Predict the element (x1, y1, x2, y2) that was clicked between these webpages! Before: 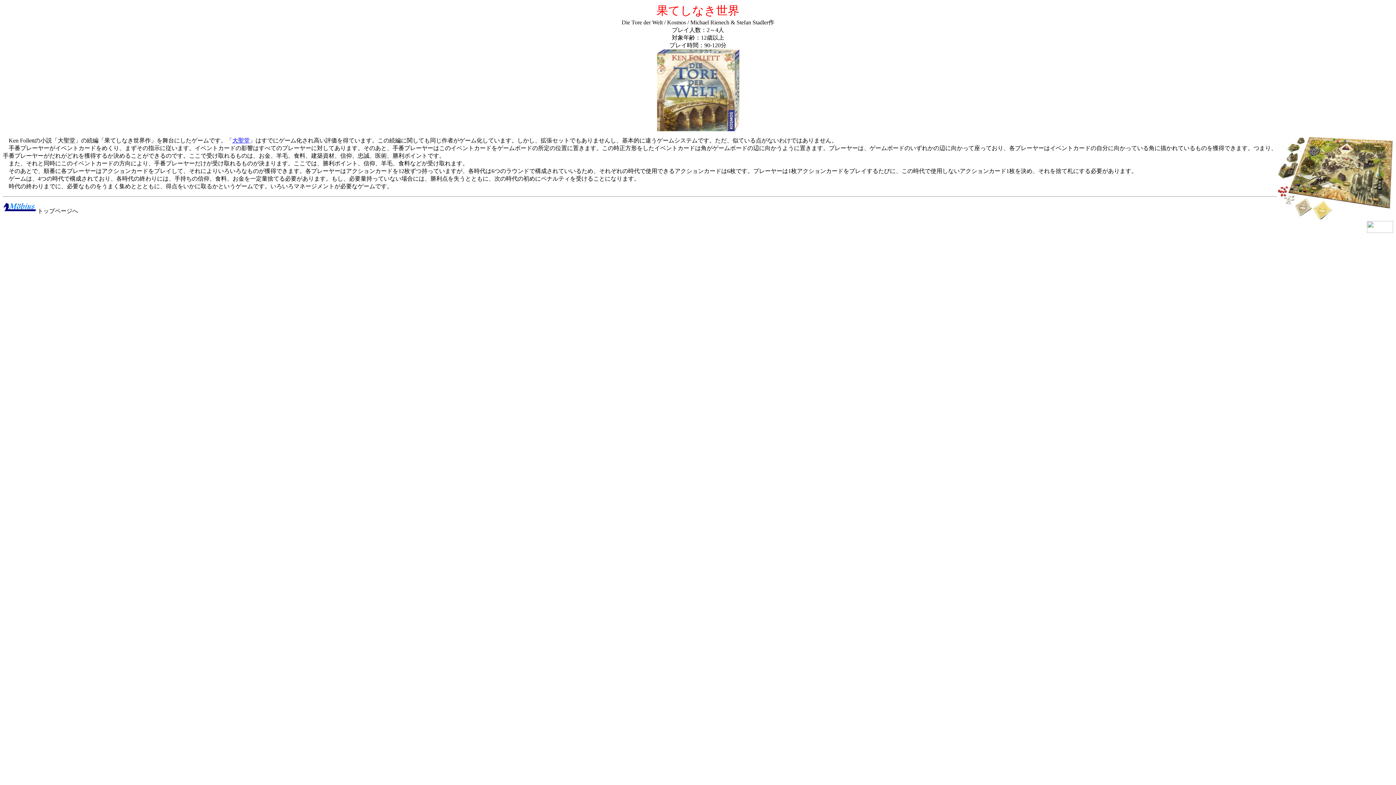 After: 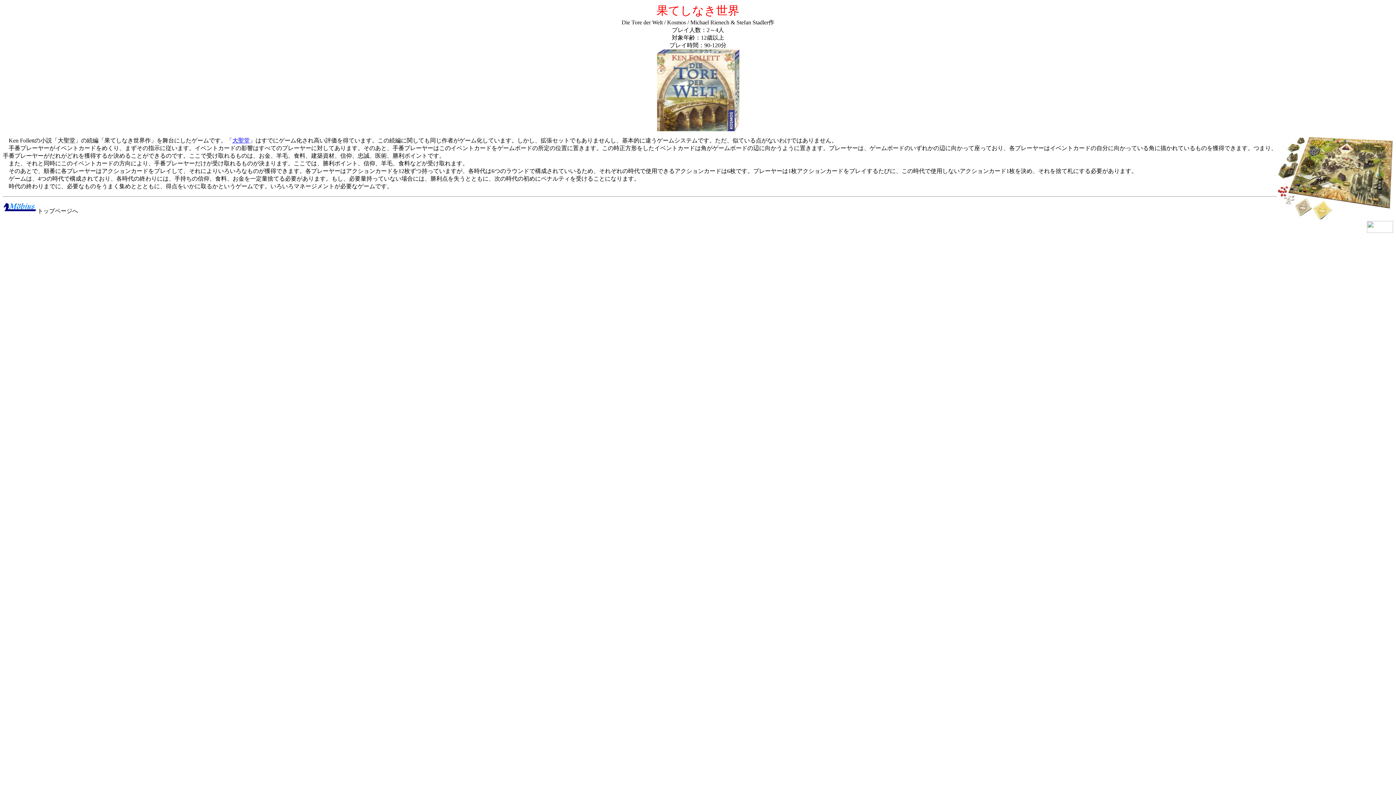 Action: bbox: (232, 137, 249, 143) label: 大聖堂